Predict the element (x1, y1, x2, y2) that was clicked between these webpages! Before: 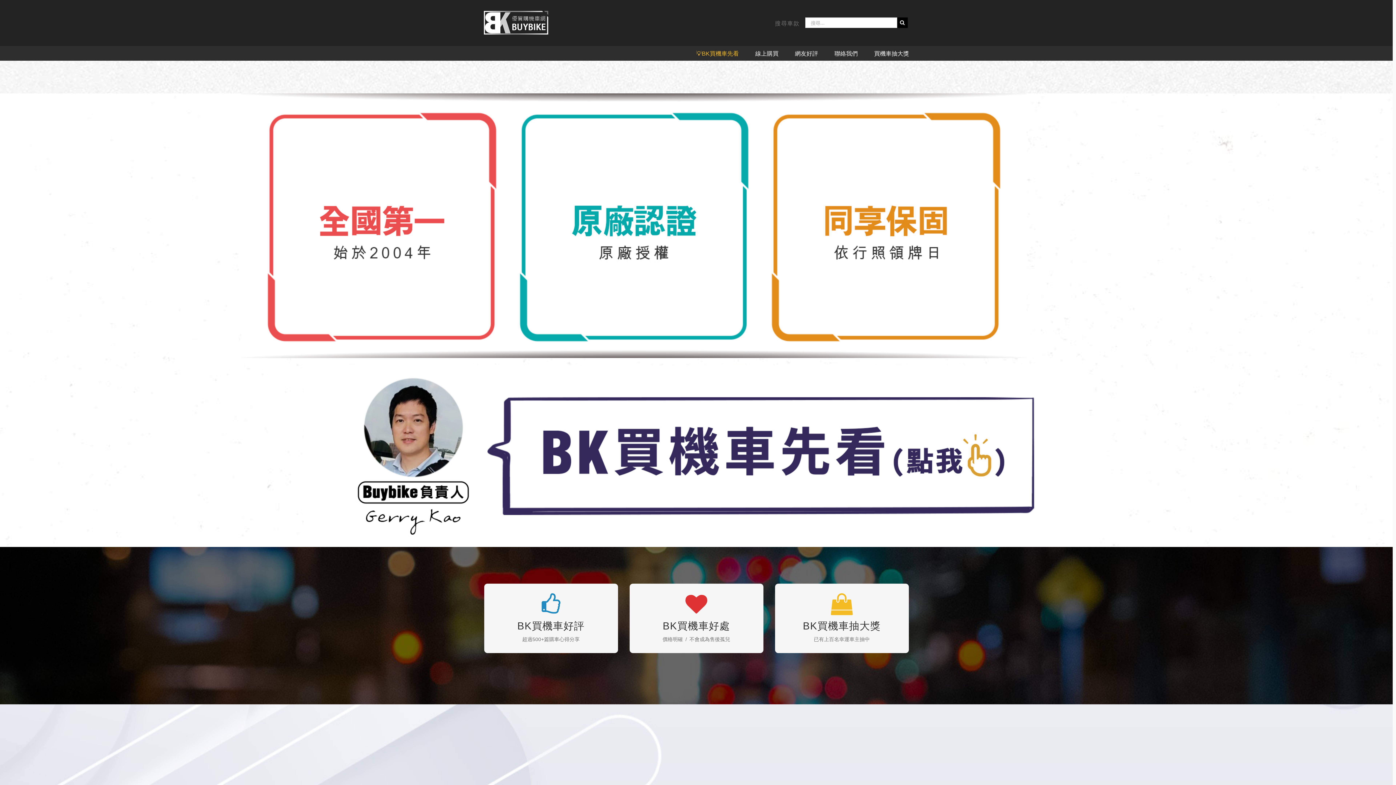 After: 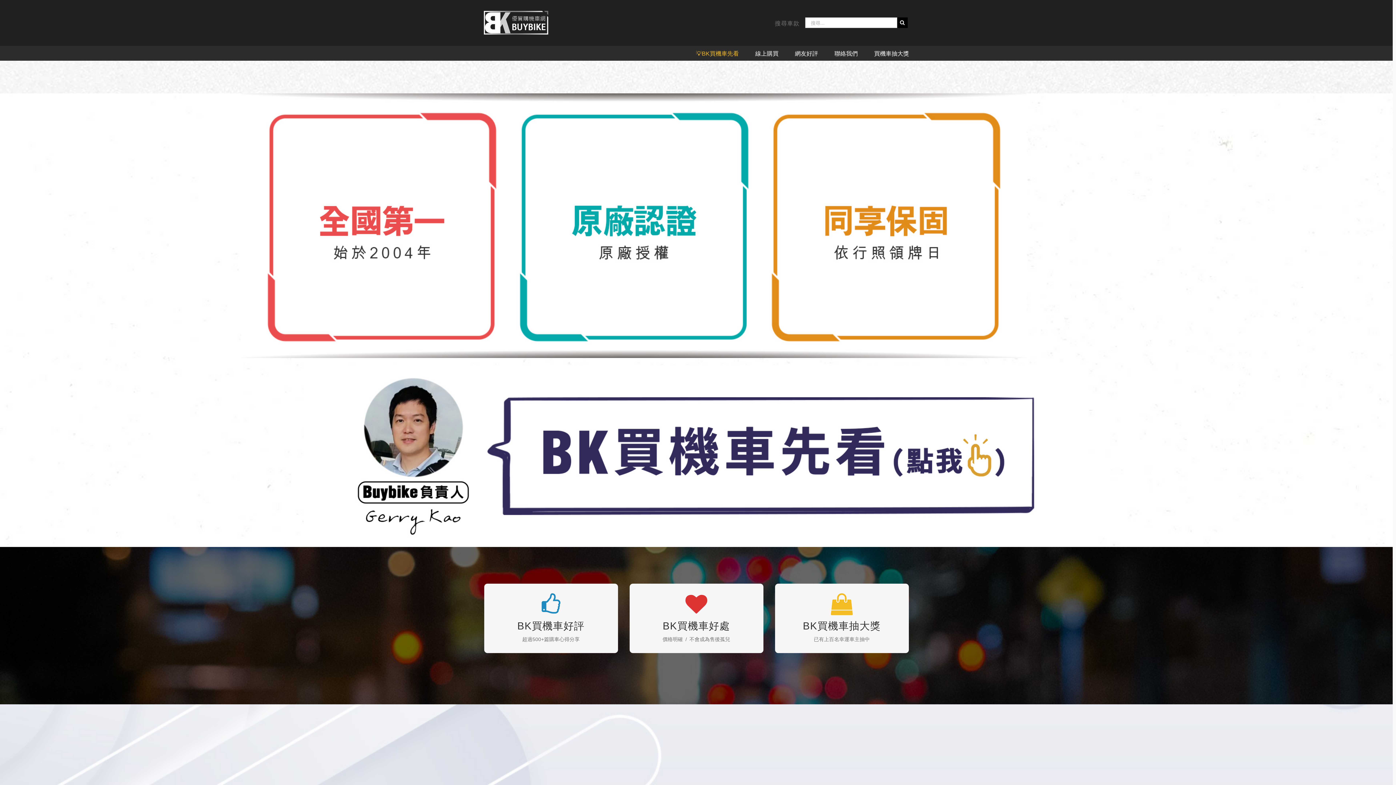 Action: bbox: (795, 45, 818, 60) label: 網友好評